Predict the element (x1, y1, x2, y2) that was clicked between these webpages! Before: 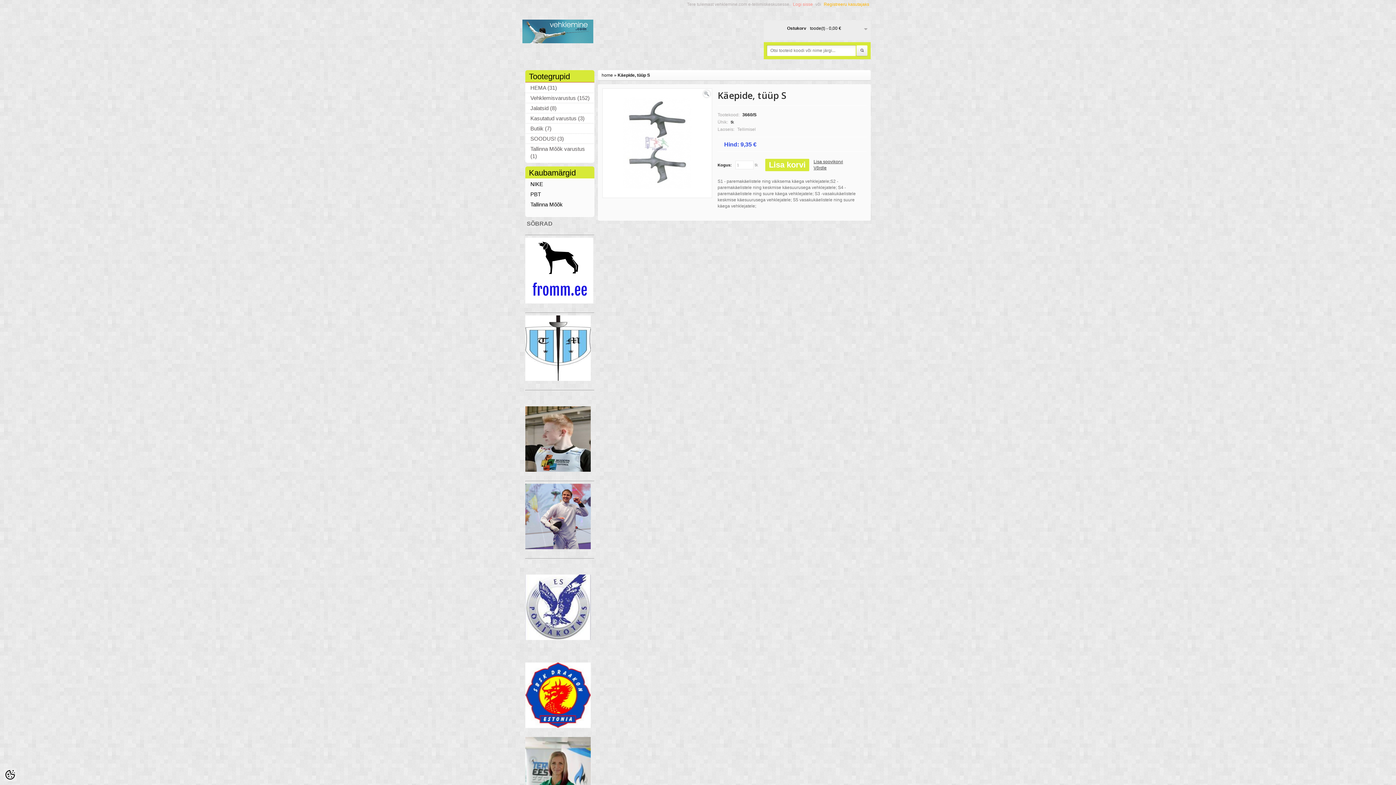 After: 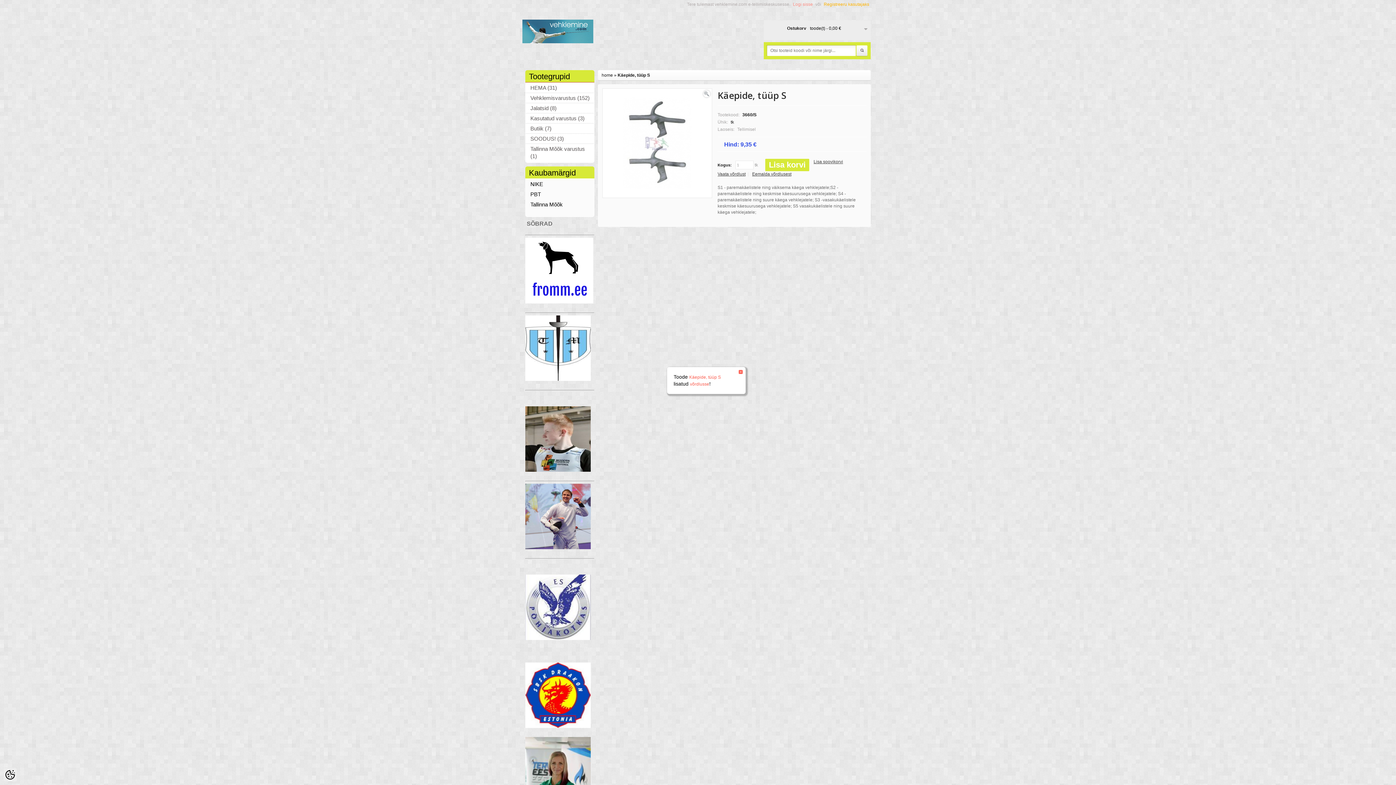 Action: bbox: (813, 165, 826, 170) label: Võrdle